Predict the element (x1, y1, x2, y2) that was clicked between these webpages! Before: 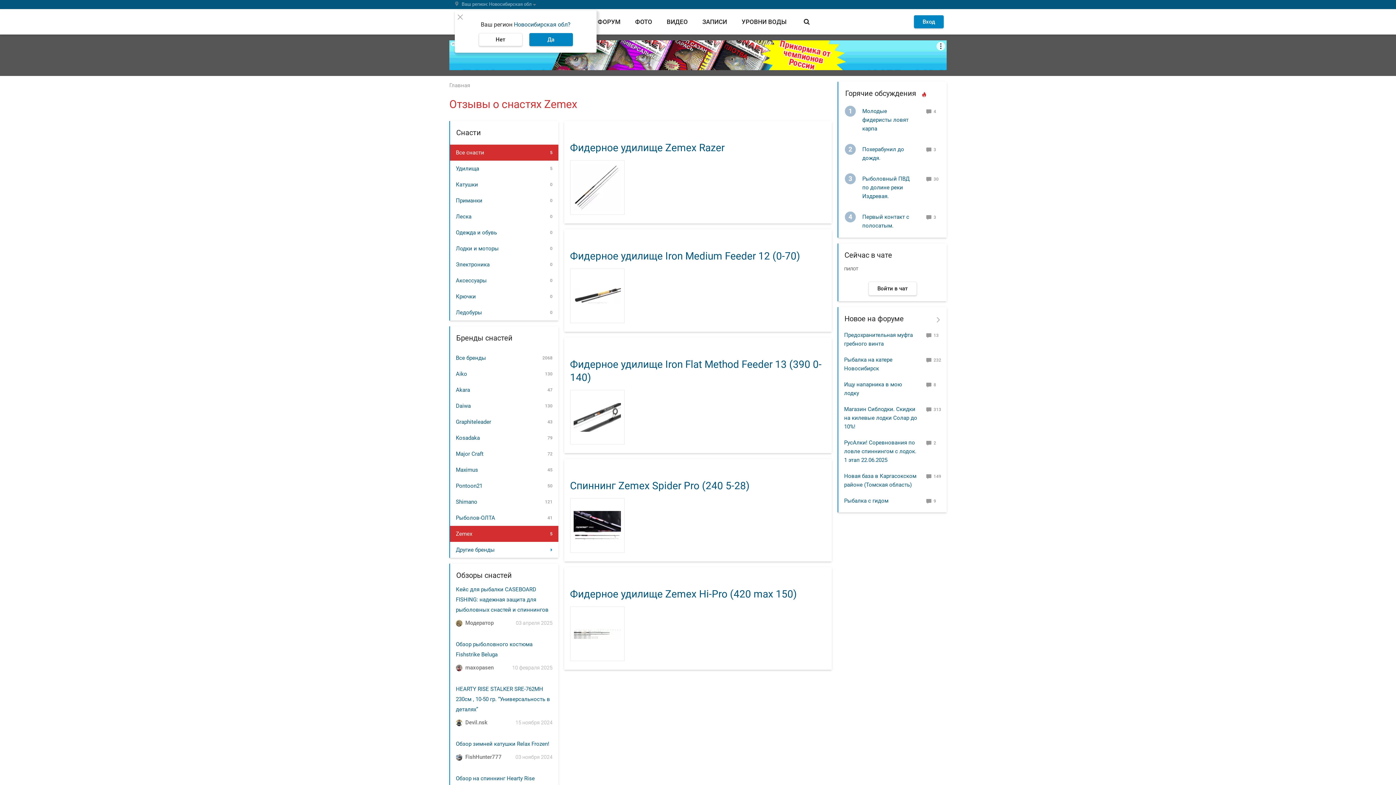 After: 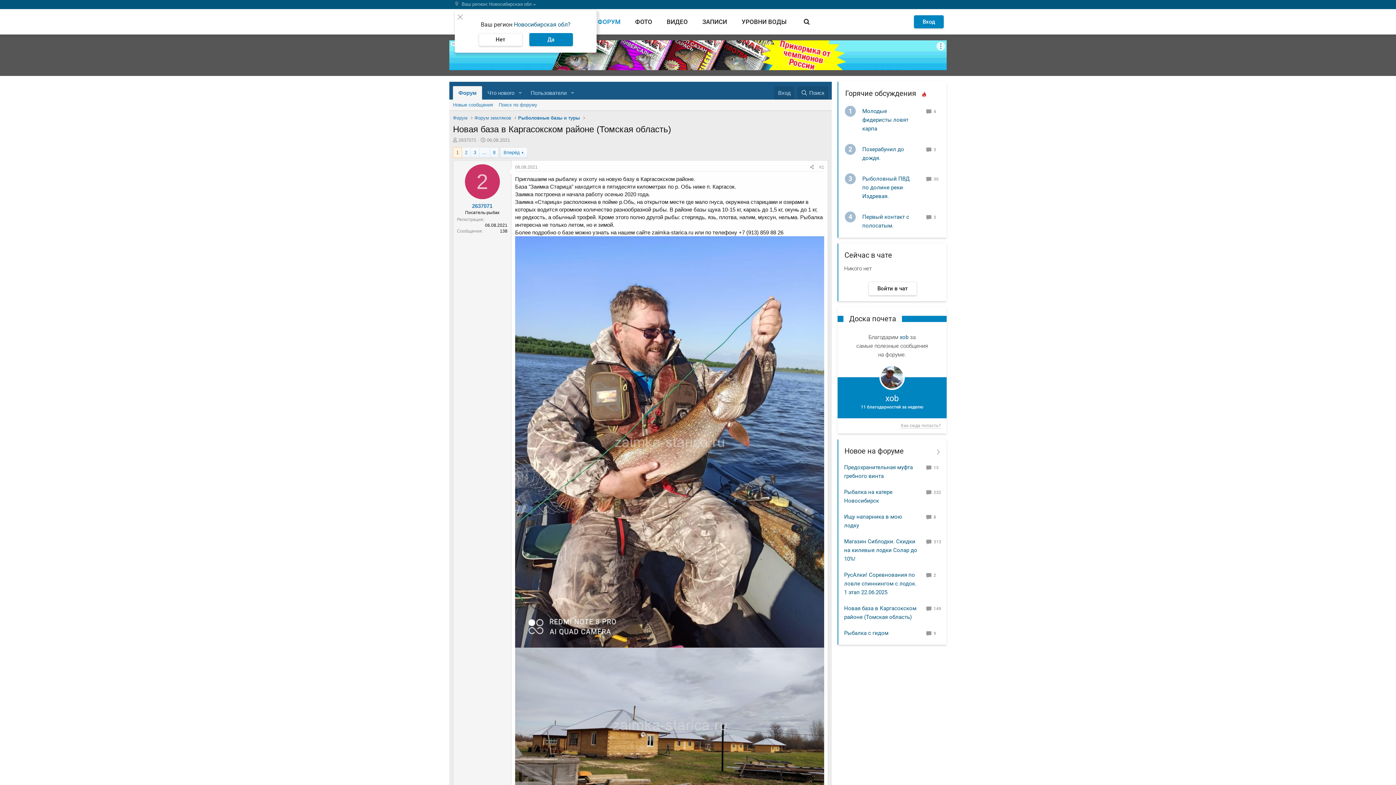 Action: label: Новая база в Каргасокском районе (Томская область) bbox: (844, 472, 917, 489)